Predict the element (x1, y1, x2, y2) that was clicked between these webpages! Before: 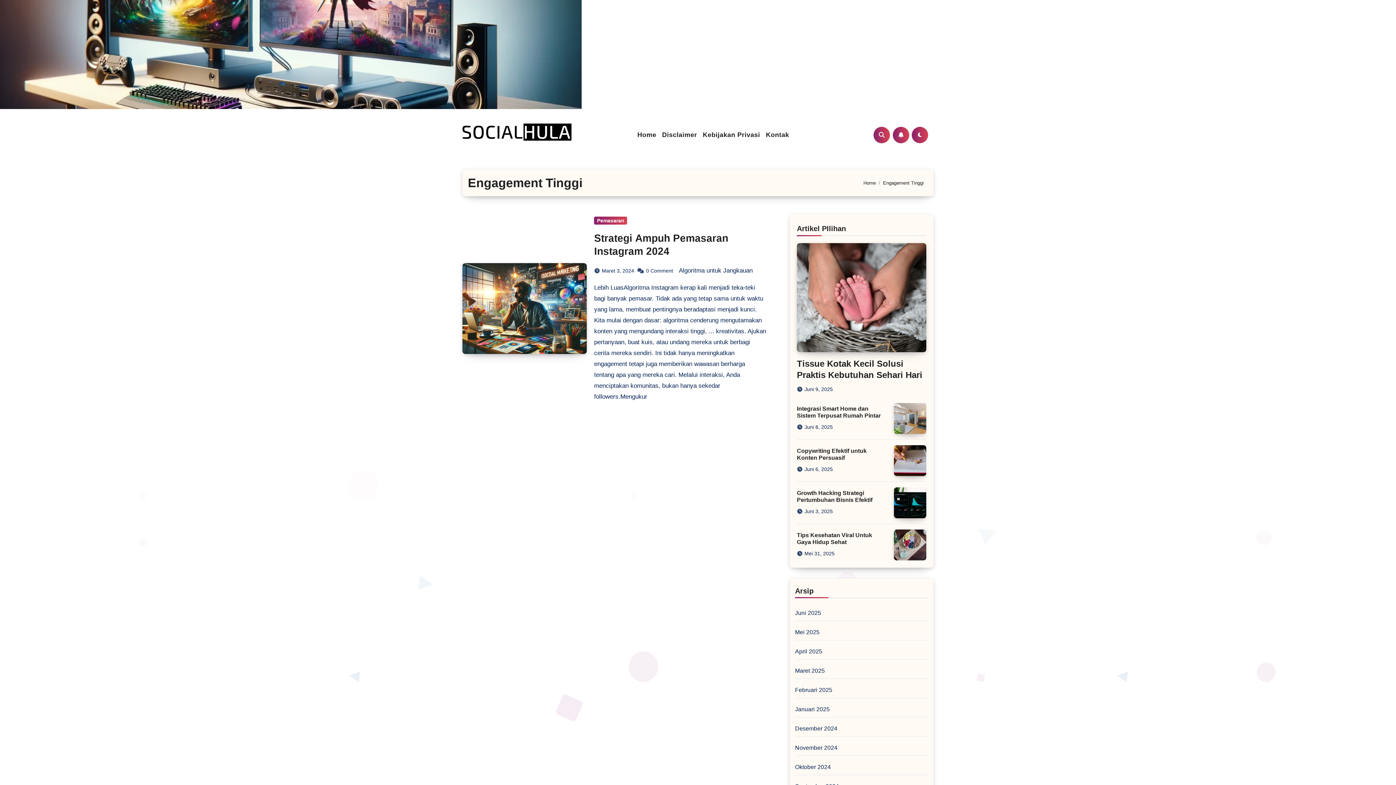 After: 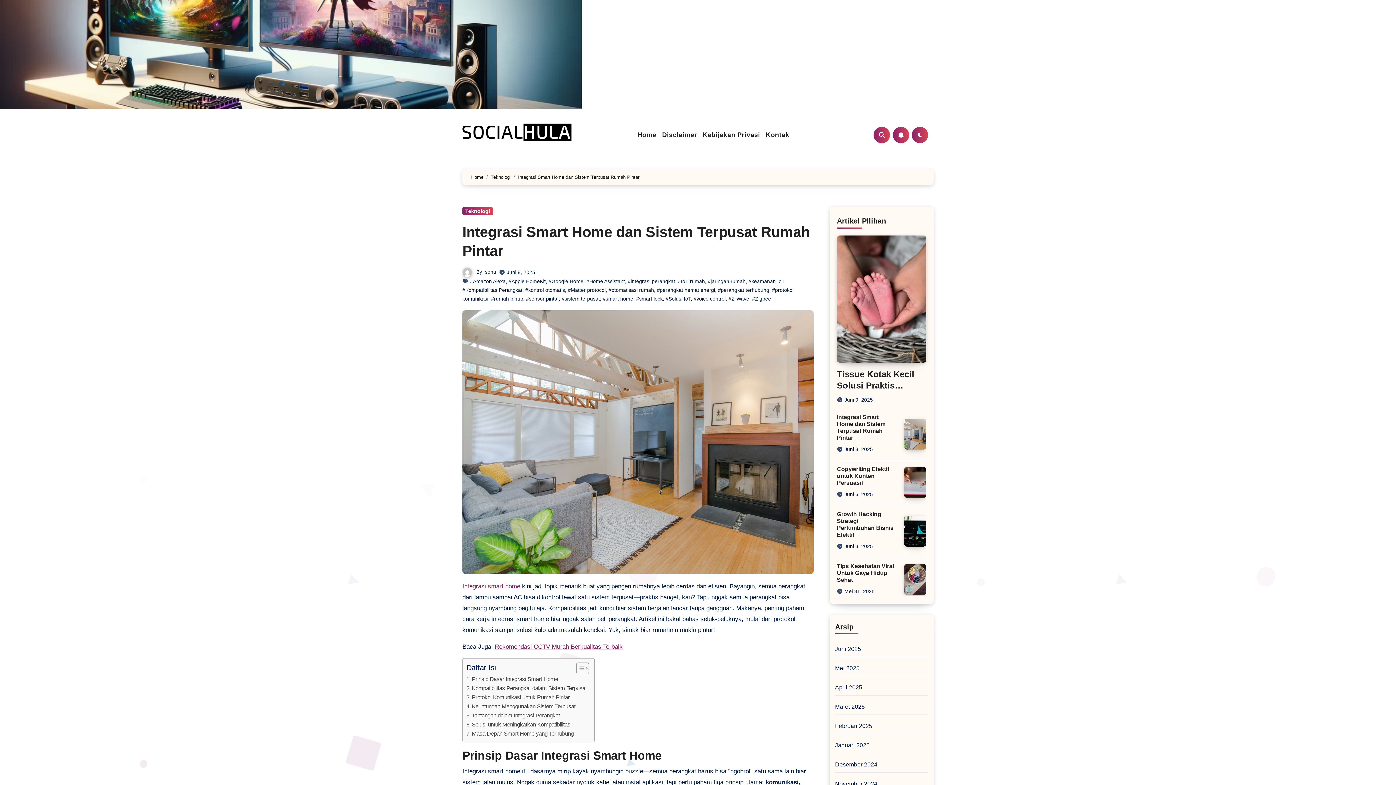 Action: bbox: (894, 403, 926, 434)